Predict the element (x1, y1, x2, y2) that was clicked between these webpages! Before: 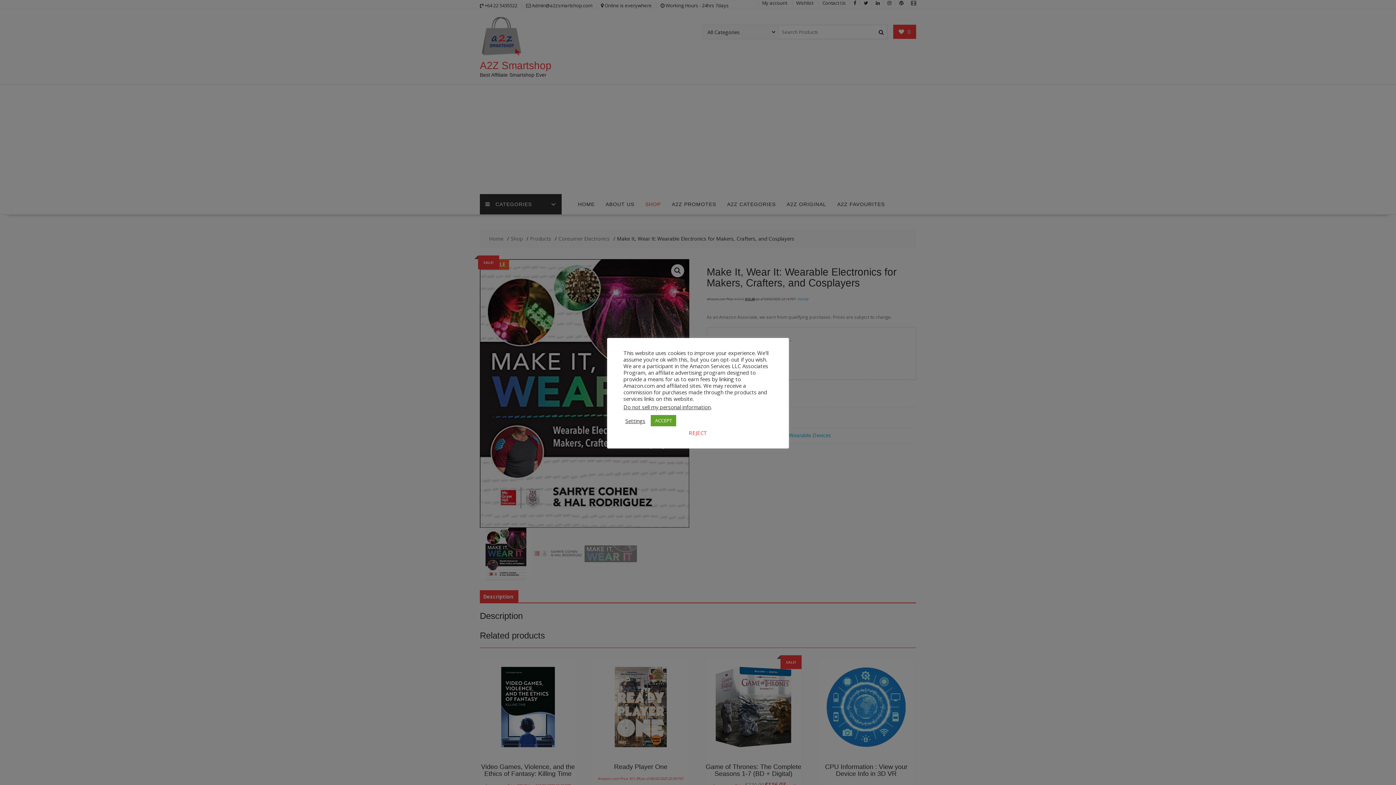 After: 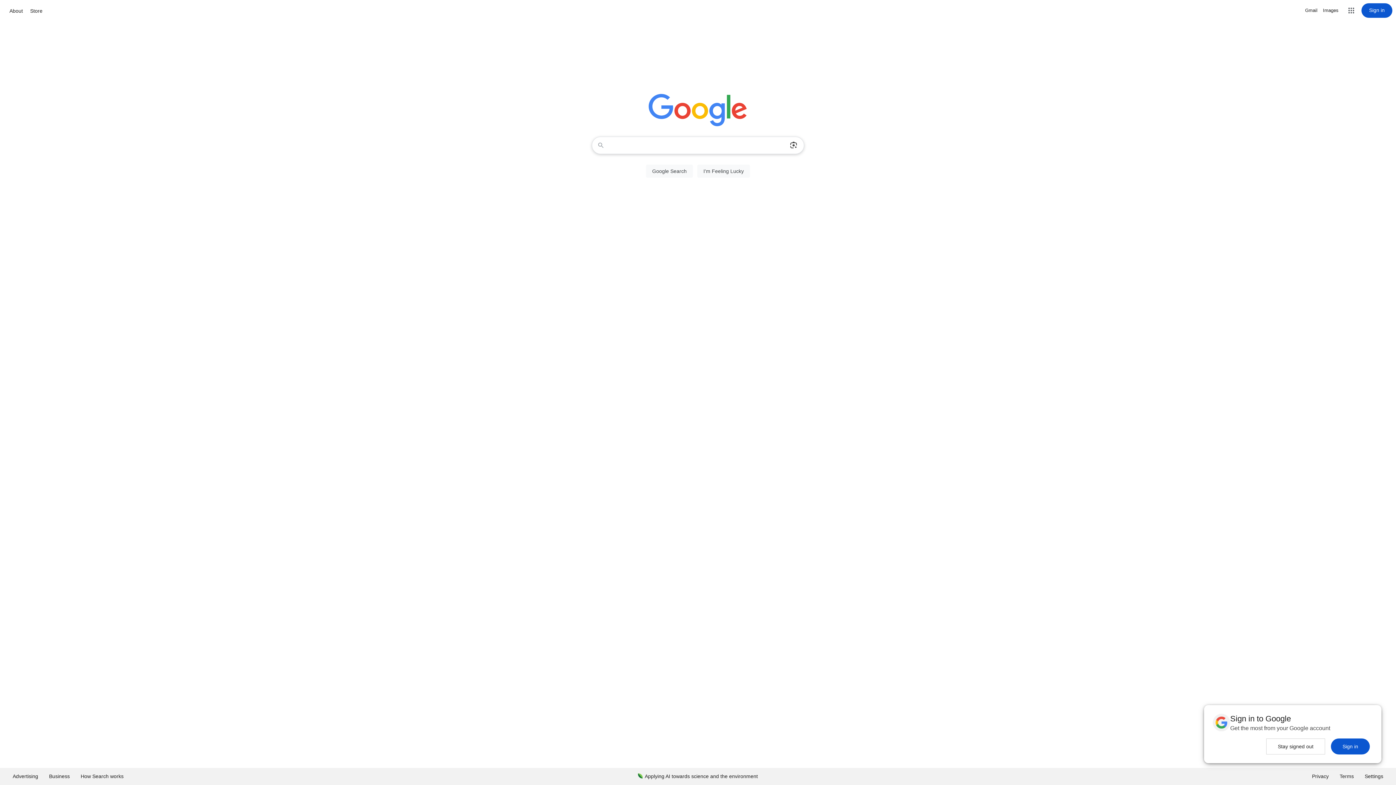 Action: bbox: (688, 429, 707, 436) label: REJECT